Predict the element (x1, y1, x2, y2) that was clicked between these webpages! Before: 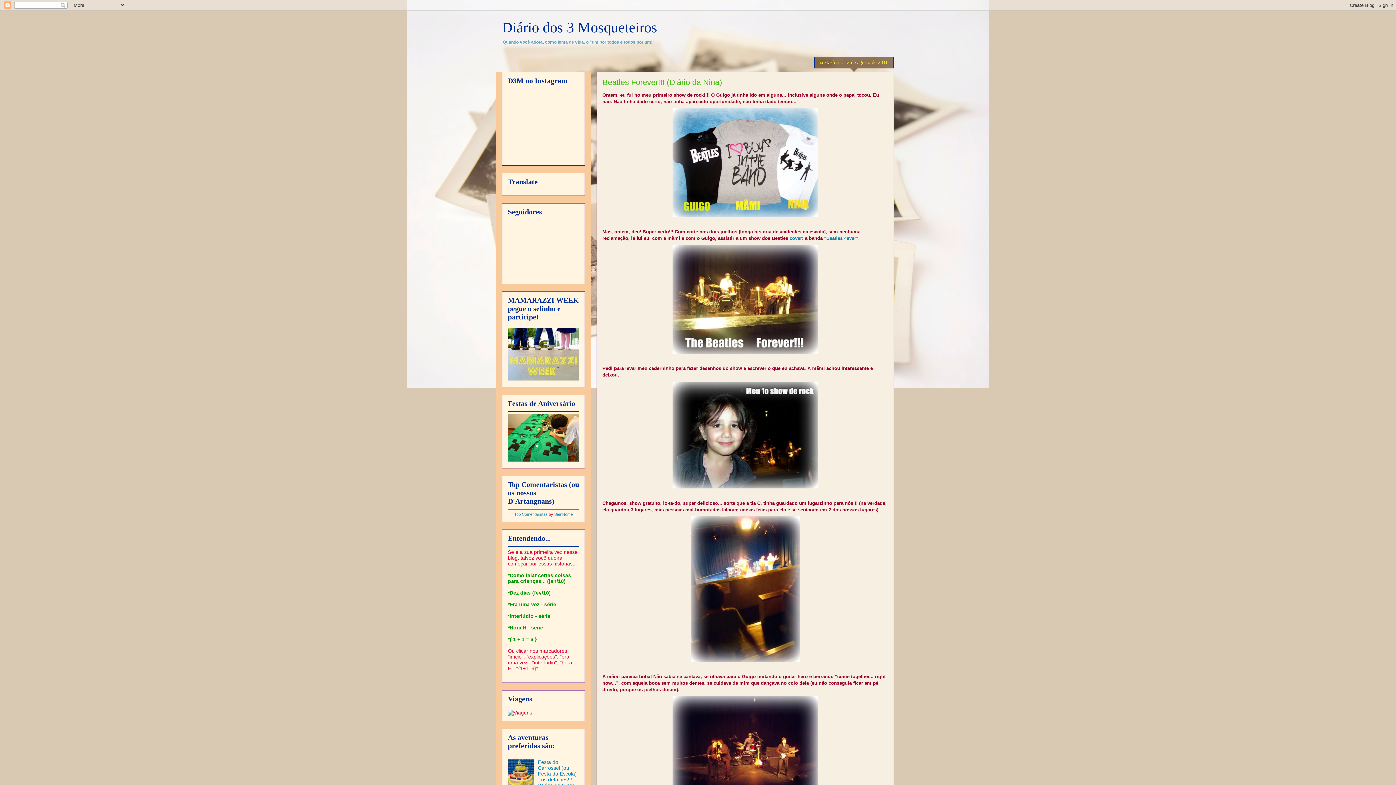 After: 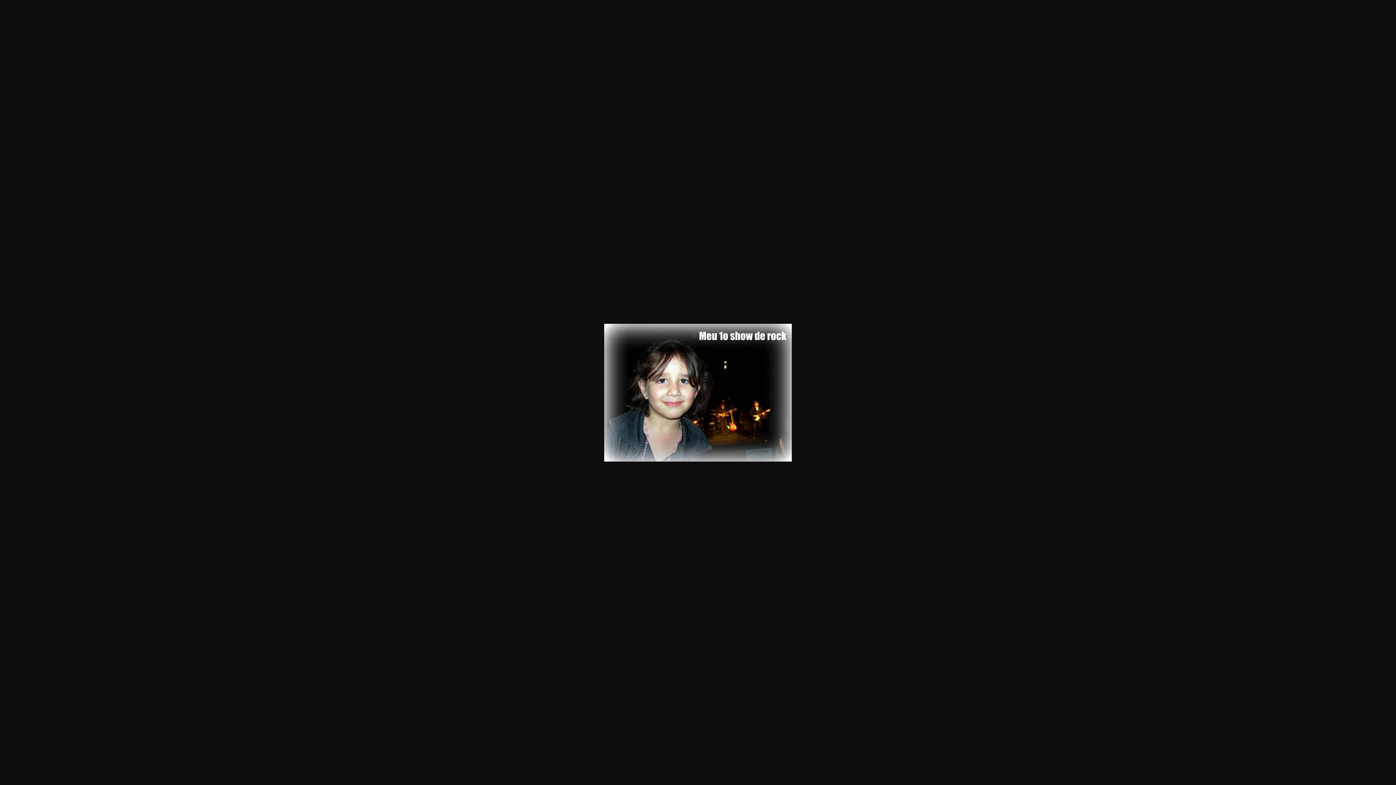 Action: bbox: (669, 487, 821, 493)